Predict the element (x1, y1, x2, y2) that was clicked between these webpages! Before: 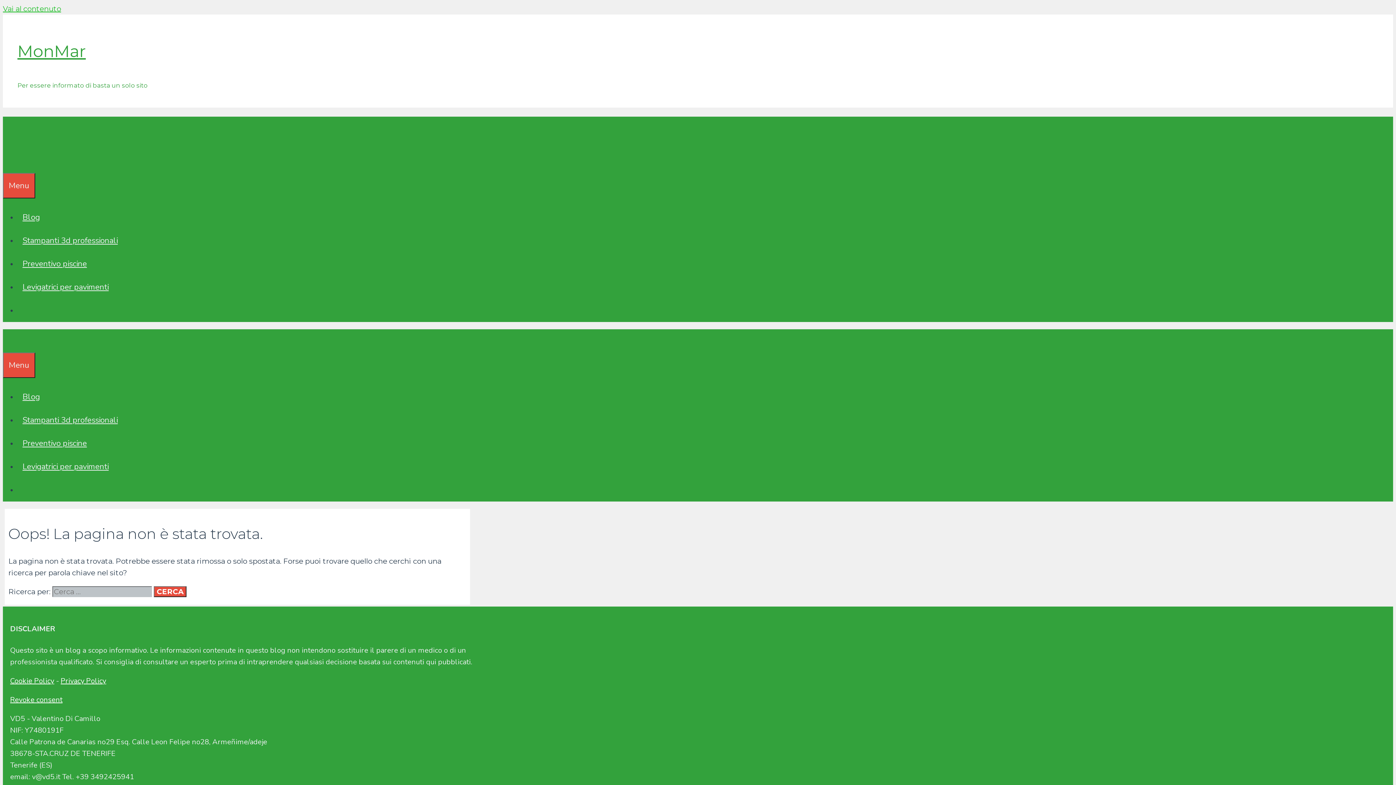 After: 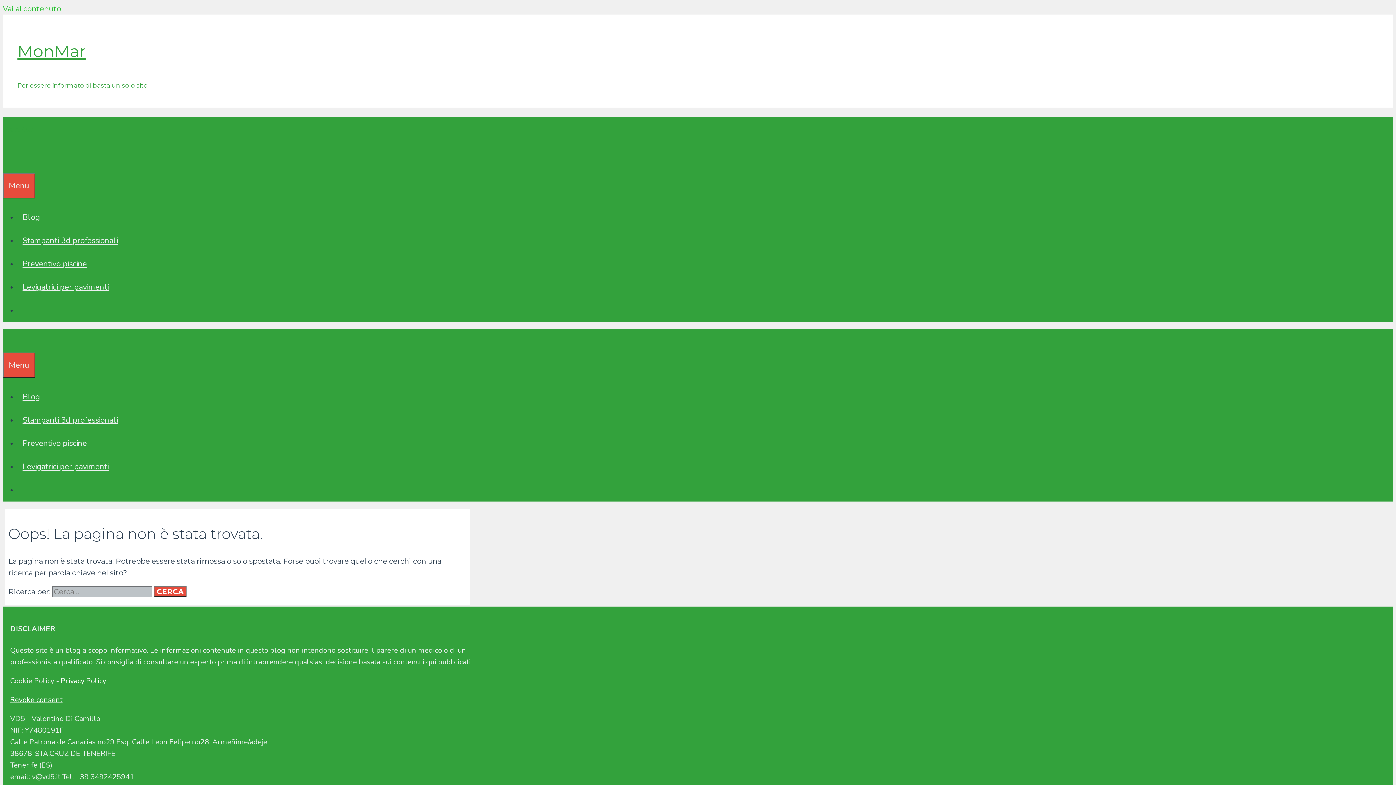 Action: bbox: (10, 676, 54, 686) label: Cookie Policy